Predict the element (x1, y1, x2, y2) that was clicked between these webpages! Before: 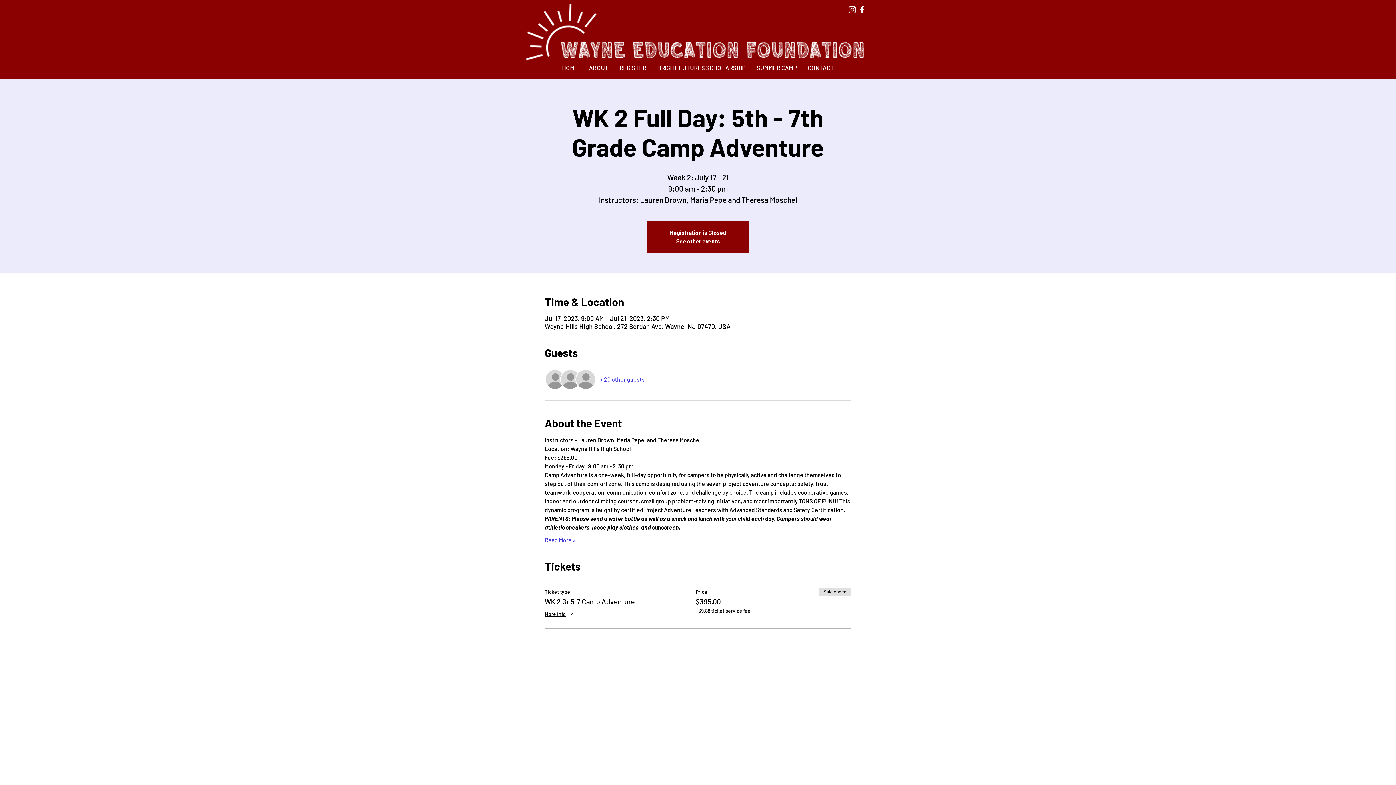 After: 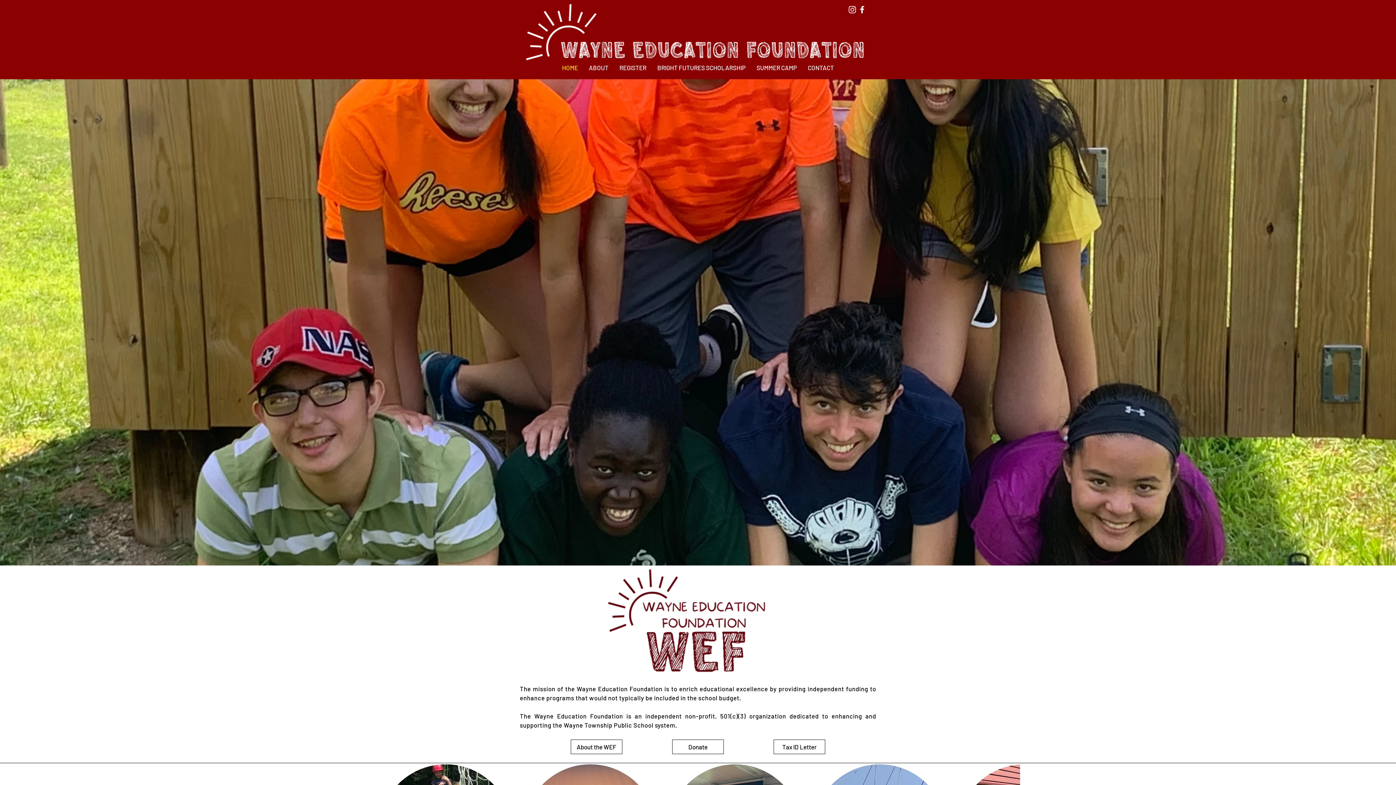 Action: label: CONTACT bbox: (802, 62, 839, 73)